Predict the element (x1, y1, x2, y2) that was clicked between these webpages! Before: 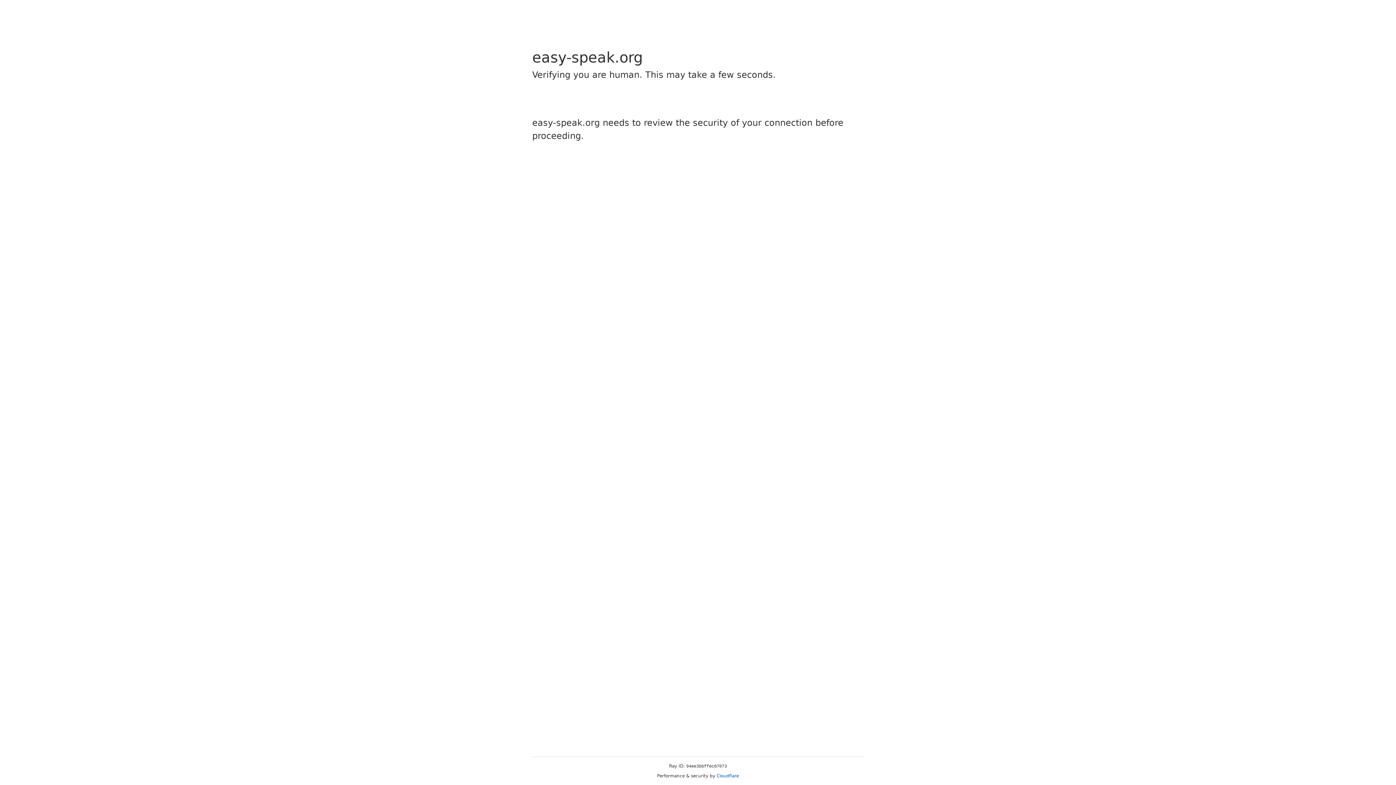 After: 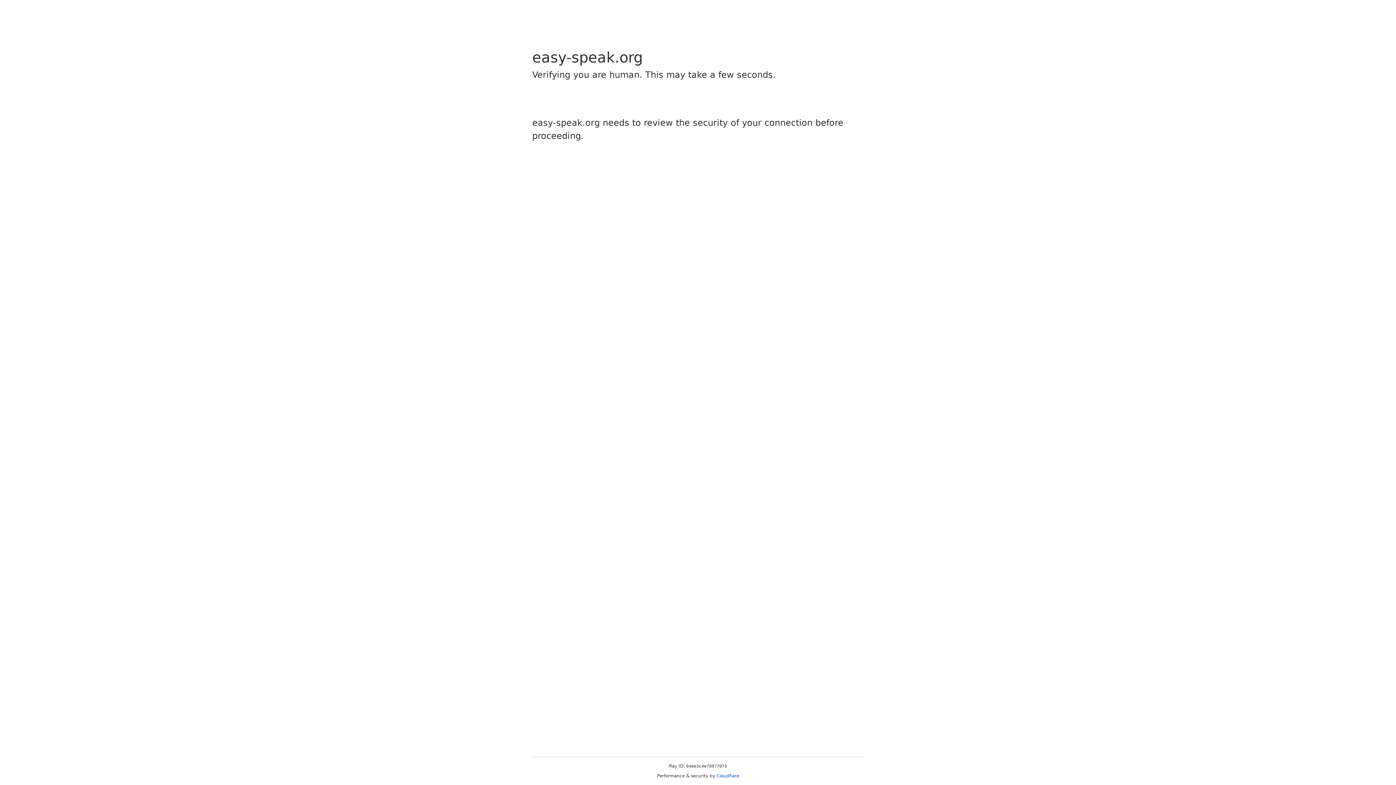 Action: label: Cloudflare bbox: (716, 773, 739, 778)